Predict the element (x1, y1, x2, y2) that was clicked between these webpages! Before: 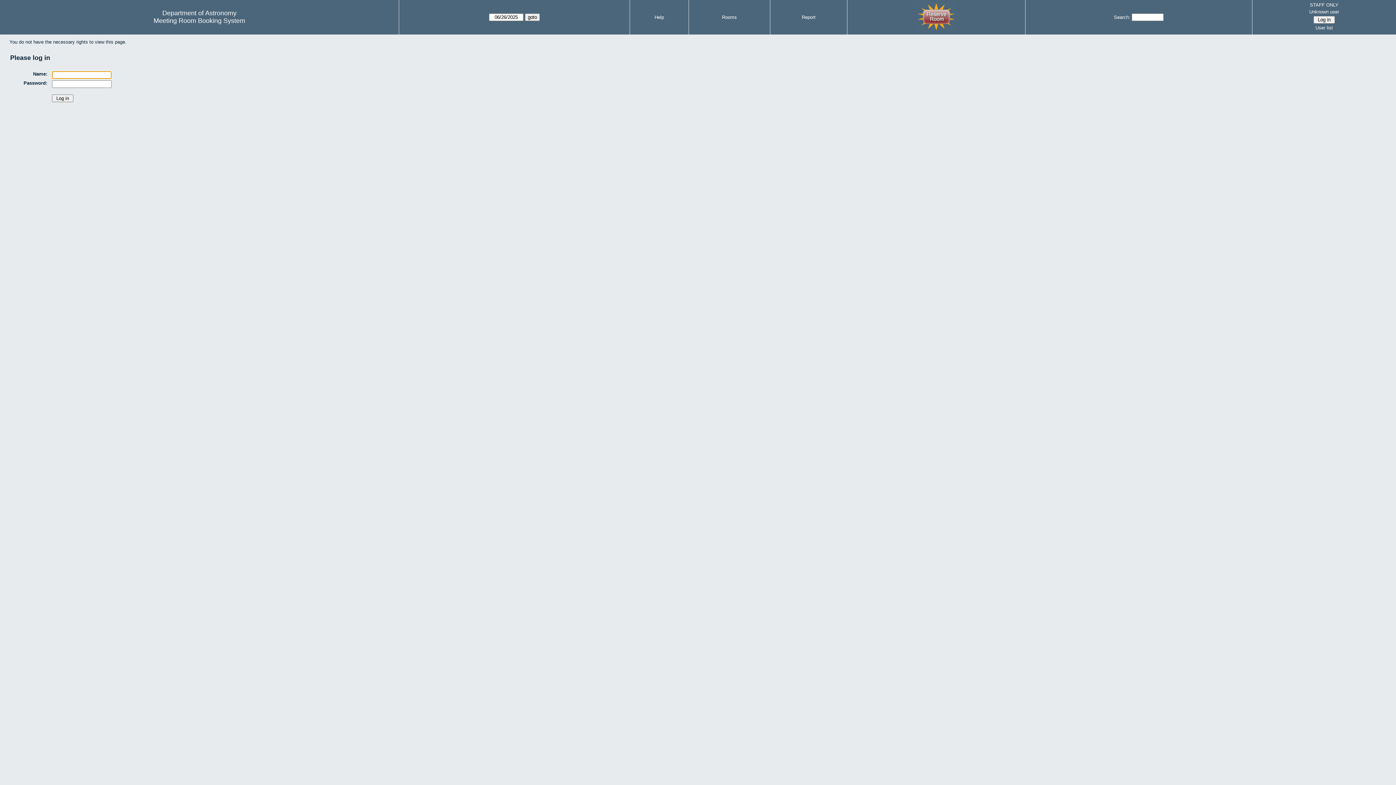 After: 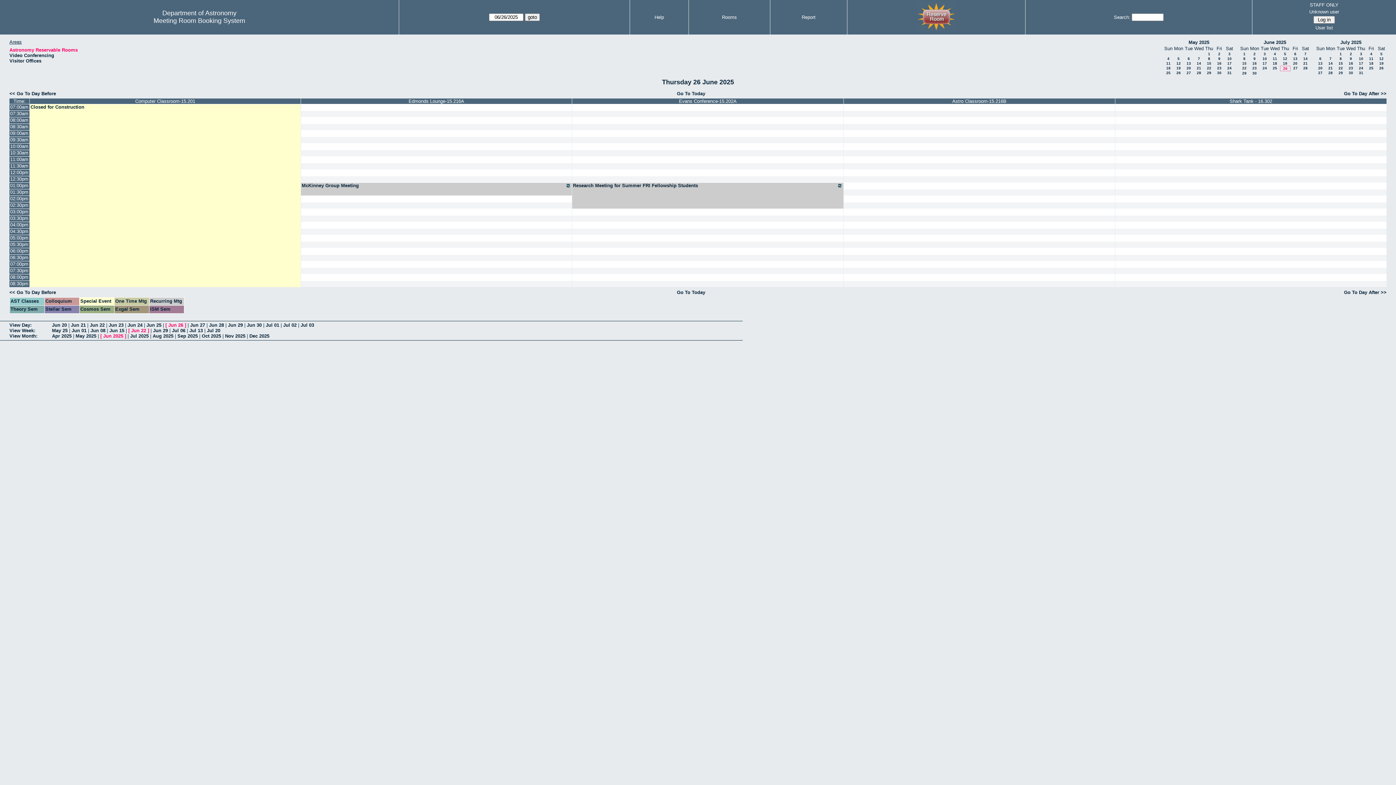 Action: label: Meeting Room Booking System bbox: (153, 17, 245, 24)